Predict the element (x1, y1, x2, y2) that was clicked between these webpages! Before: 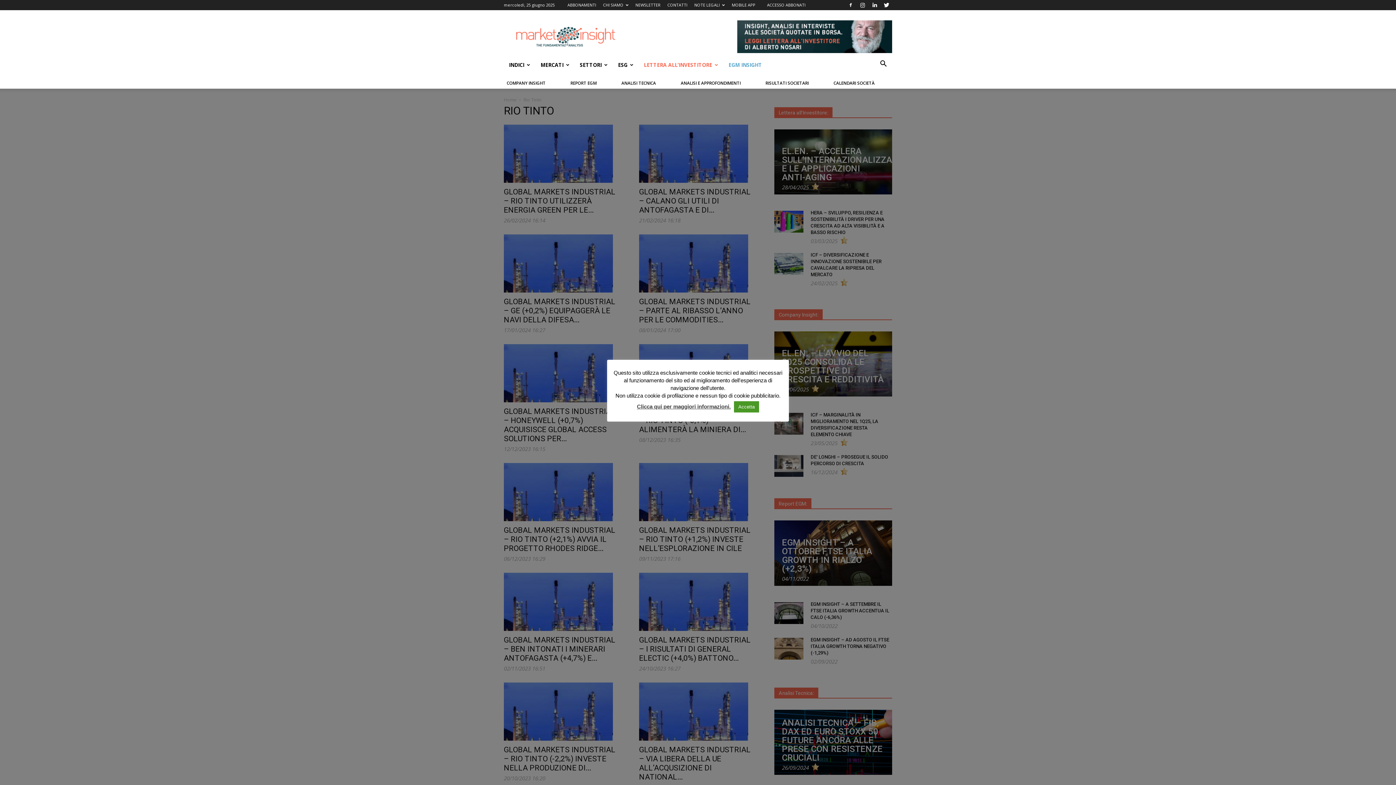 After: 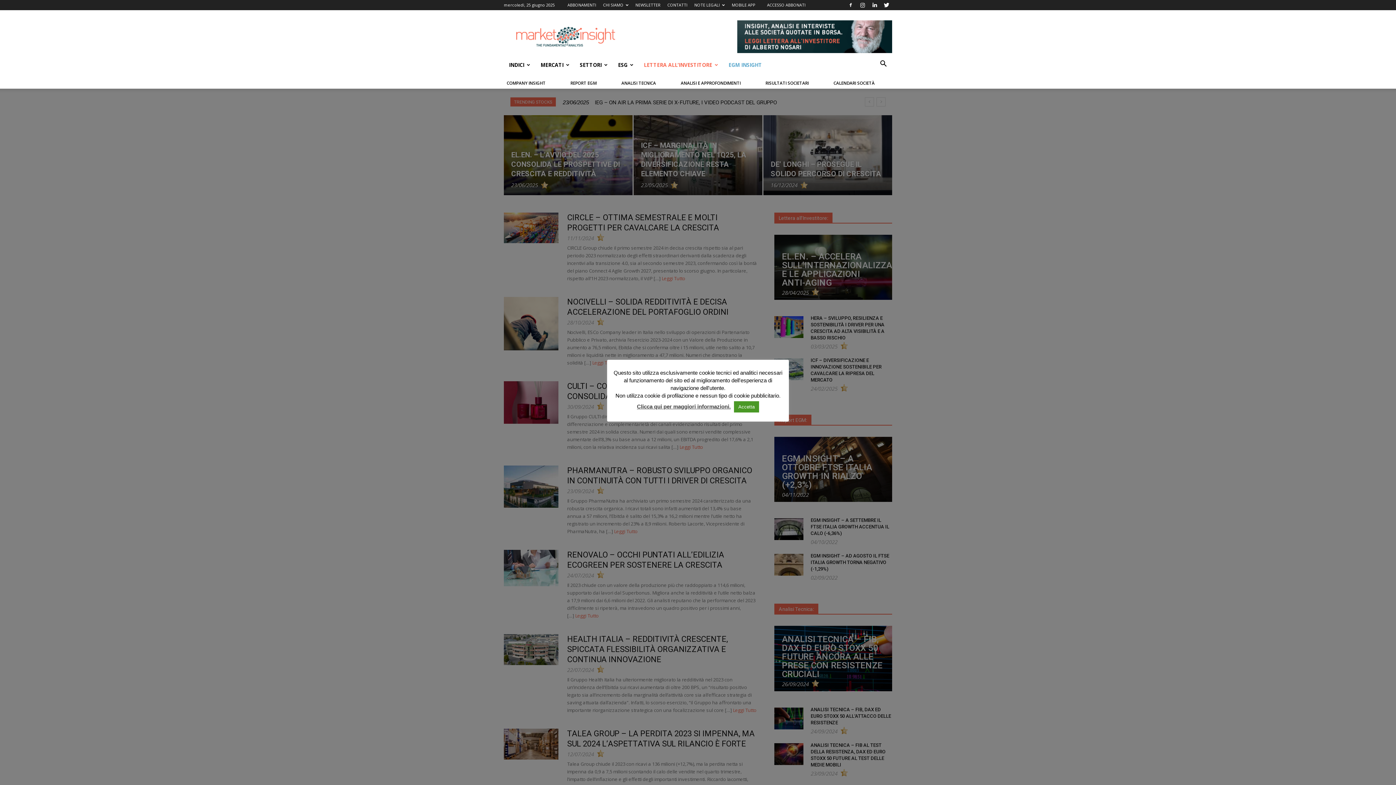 Action: label: COMPANY INSIGHT bbox: (506, 80, 545, 85)